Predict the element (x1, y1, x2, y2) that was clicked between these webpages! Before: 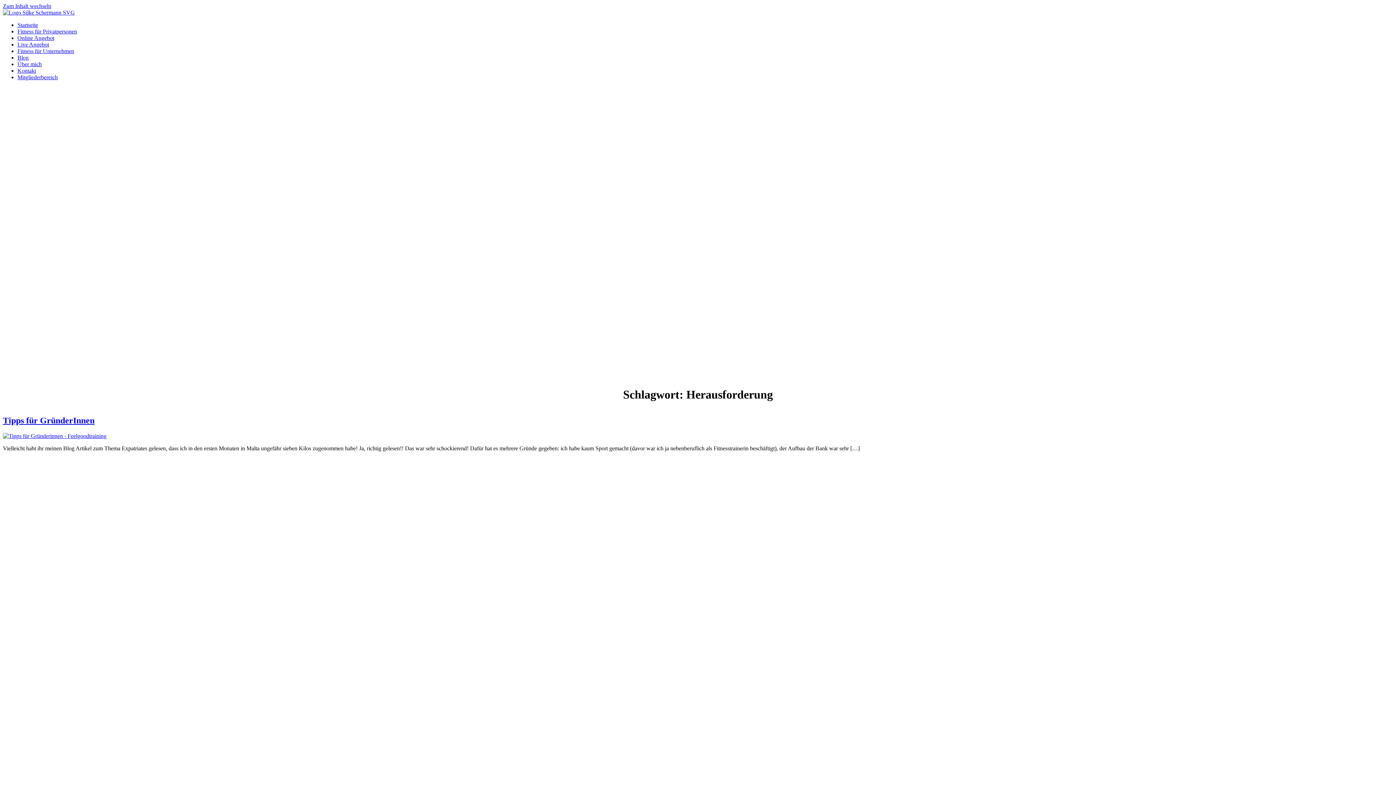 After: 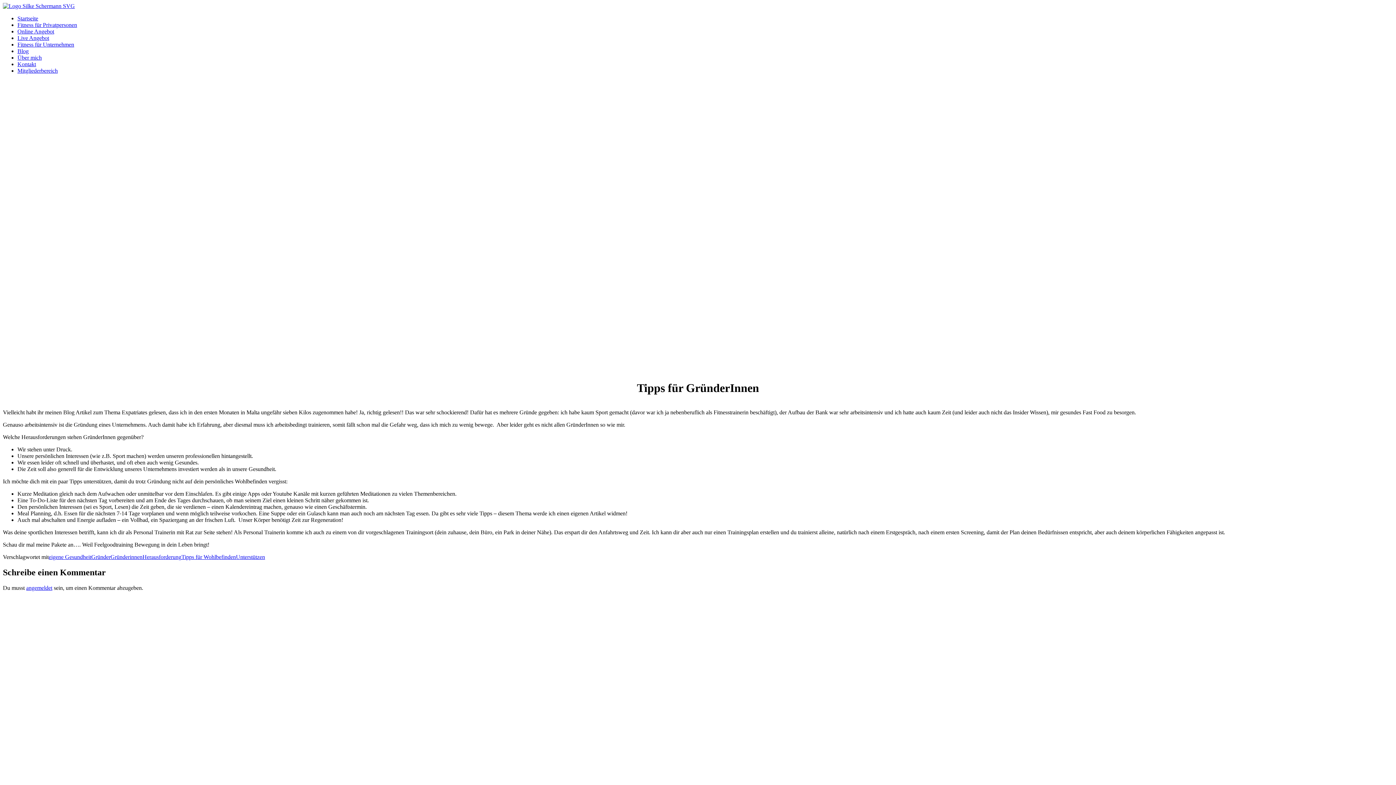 Action: bbox: (2, 433, 106, 439)